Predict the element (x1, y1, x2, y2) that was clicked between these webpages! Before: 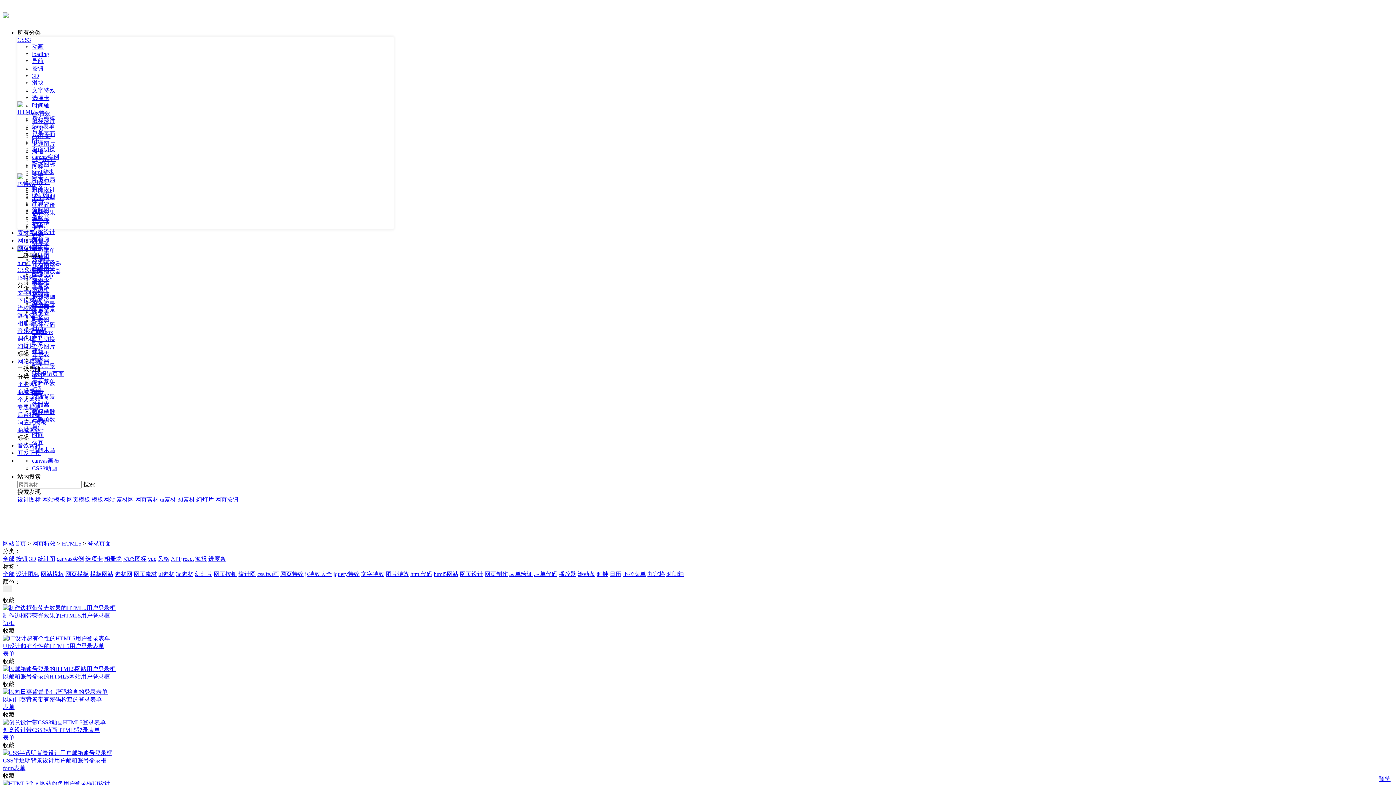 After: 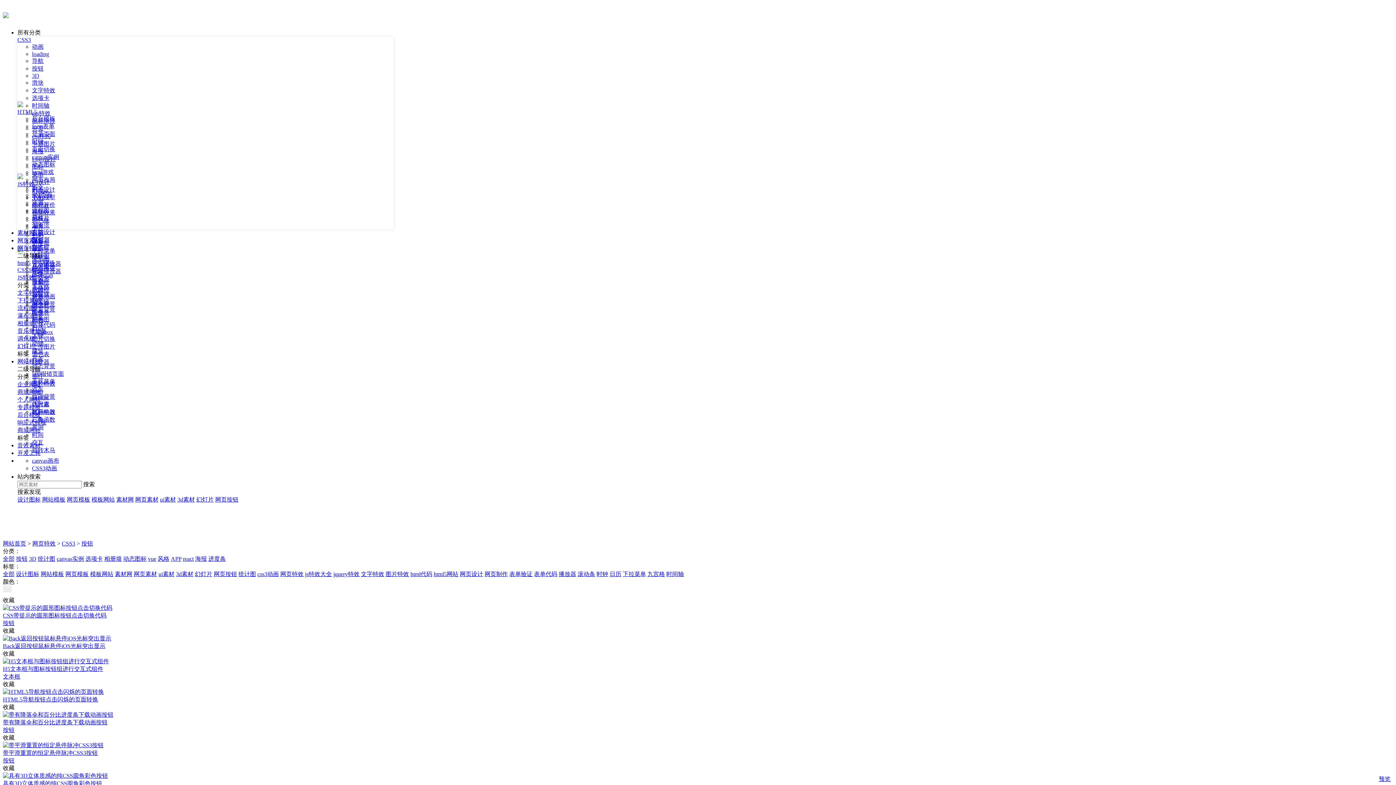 Action: bbox: (16, 555, 27, 562) label: 按钮